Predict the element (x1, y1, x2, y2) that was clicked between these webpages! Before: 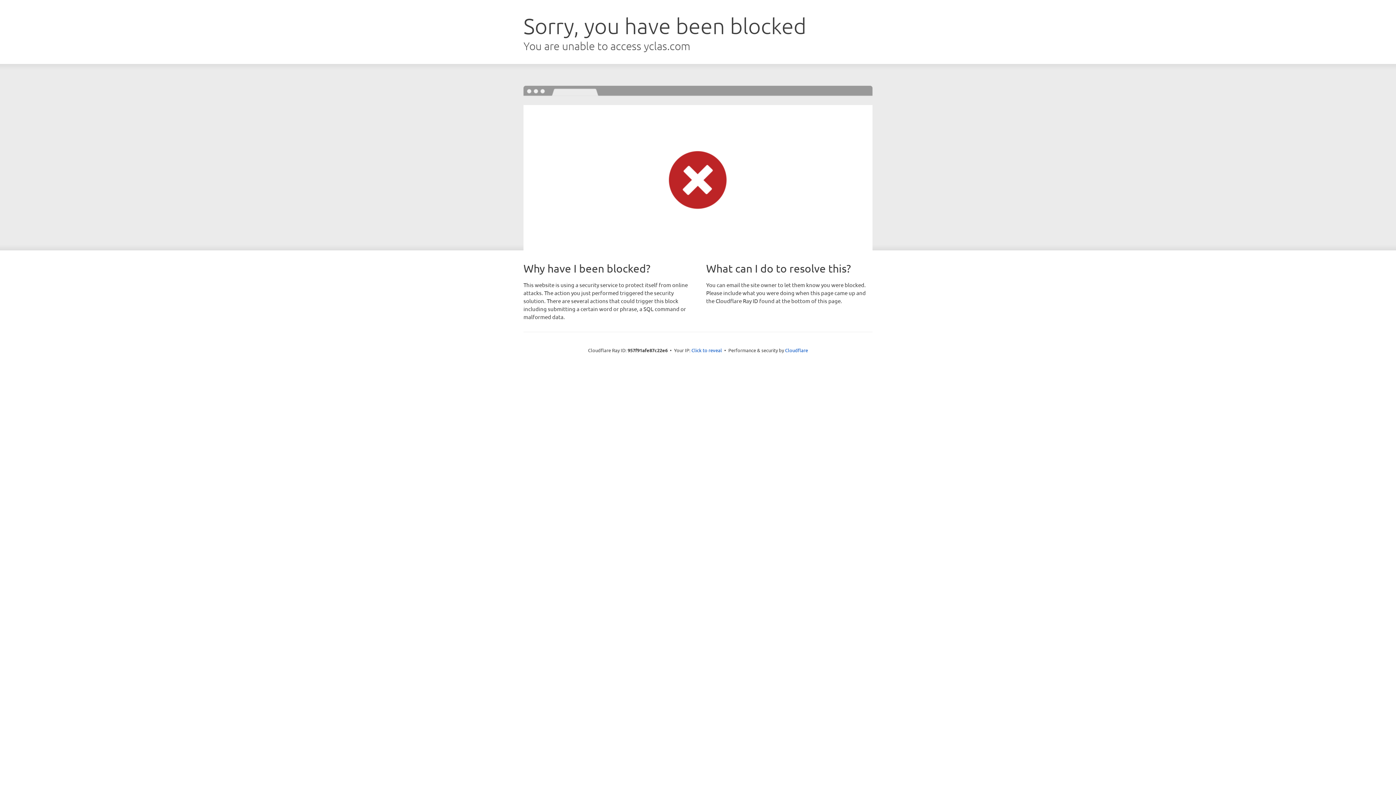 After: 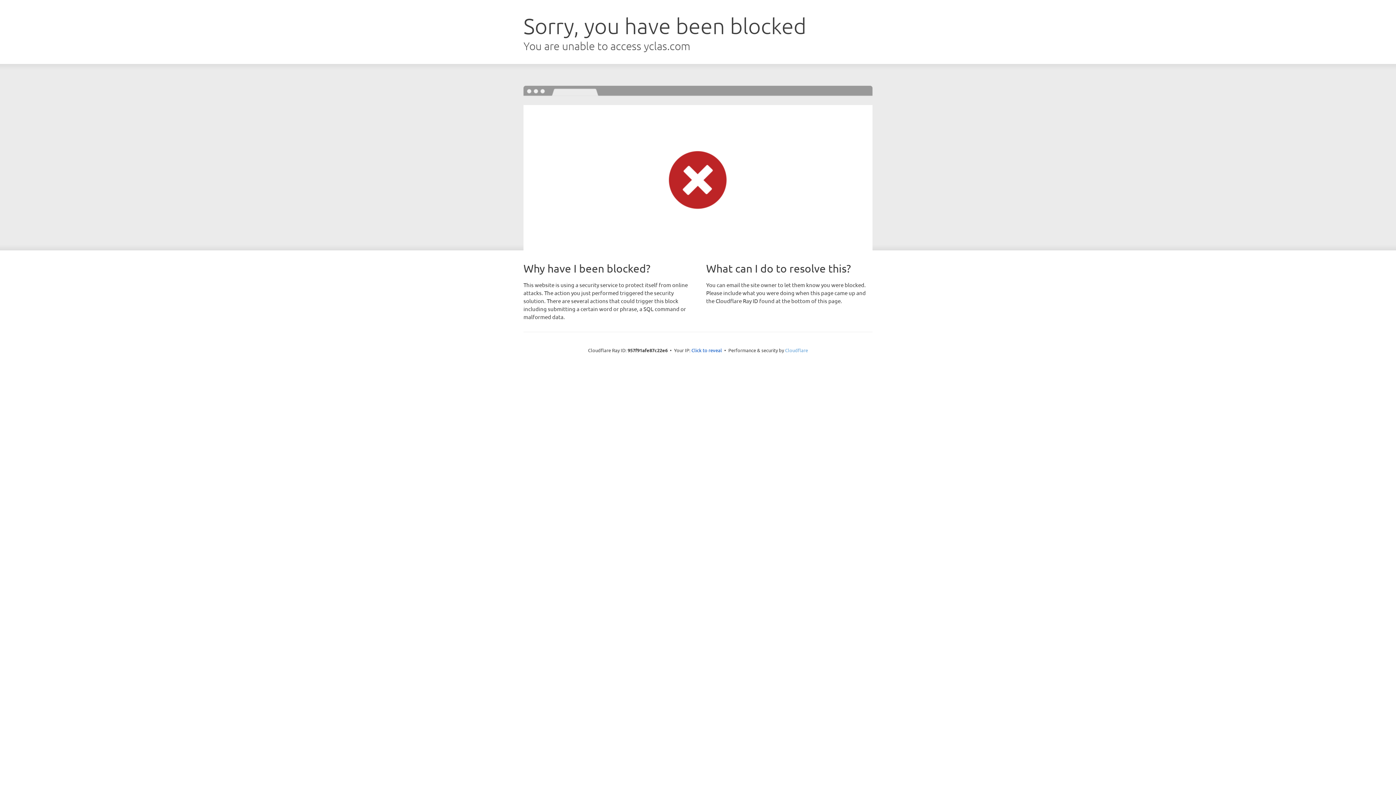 Action: bbox: (785, 347, 808, 353) label: Cloudflare